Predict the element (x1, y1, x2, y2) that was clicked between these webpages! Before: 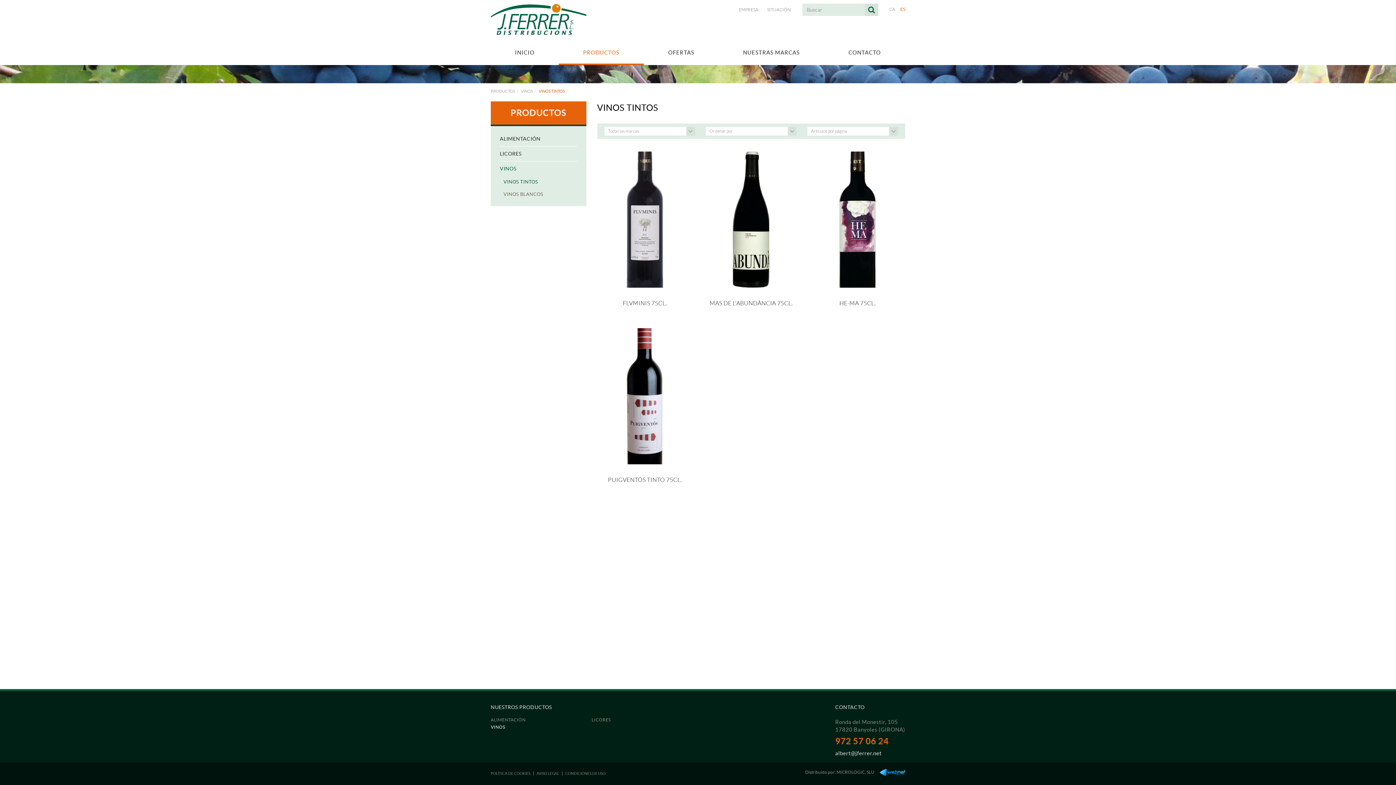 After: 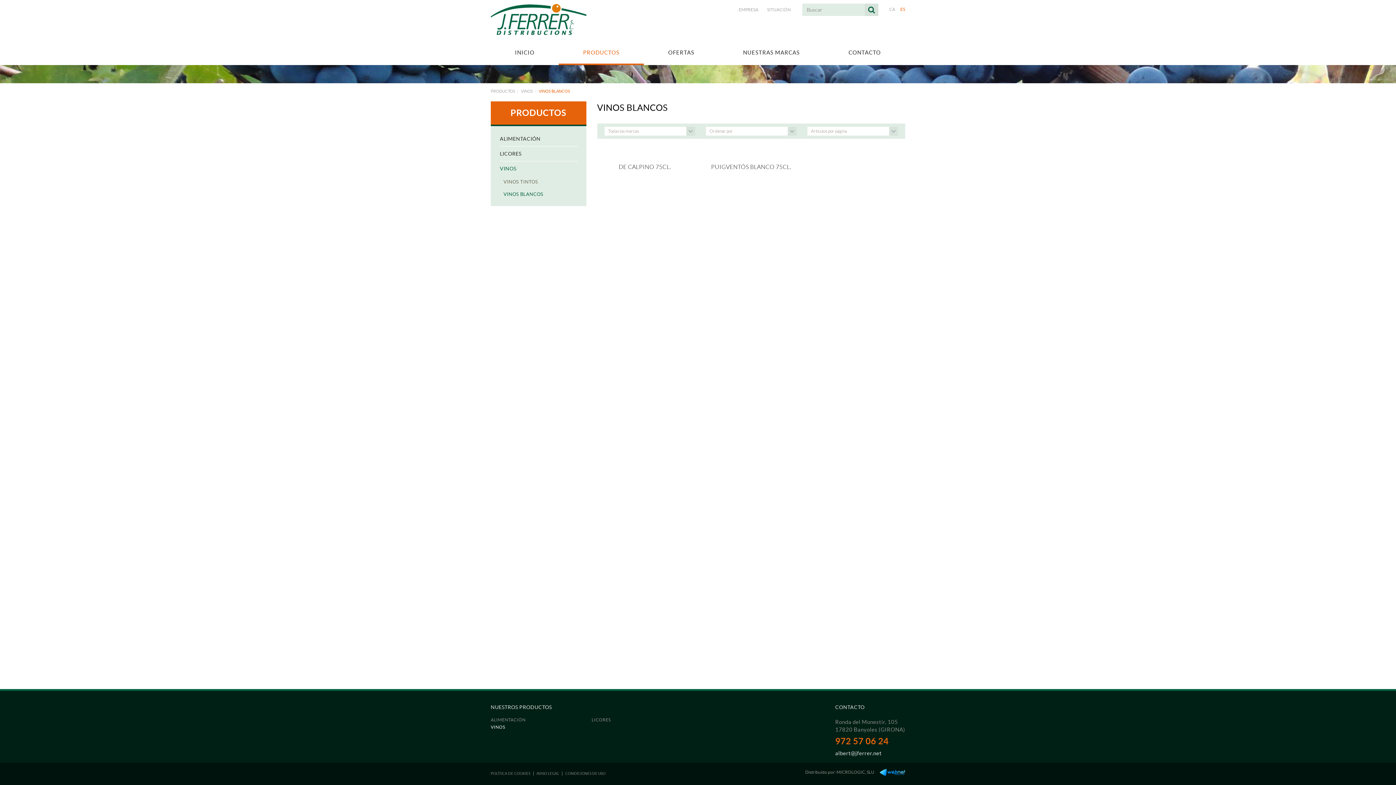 Action: bbox: (503, 188, 577, 200) label: VINOS BLANCOS